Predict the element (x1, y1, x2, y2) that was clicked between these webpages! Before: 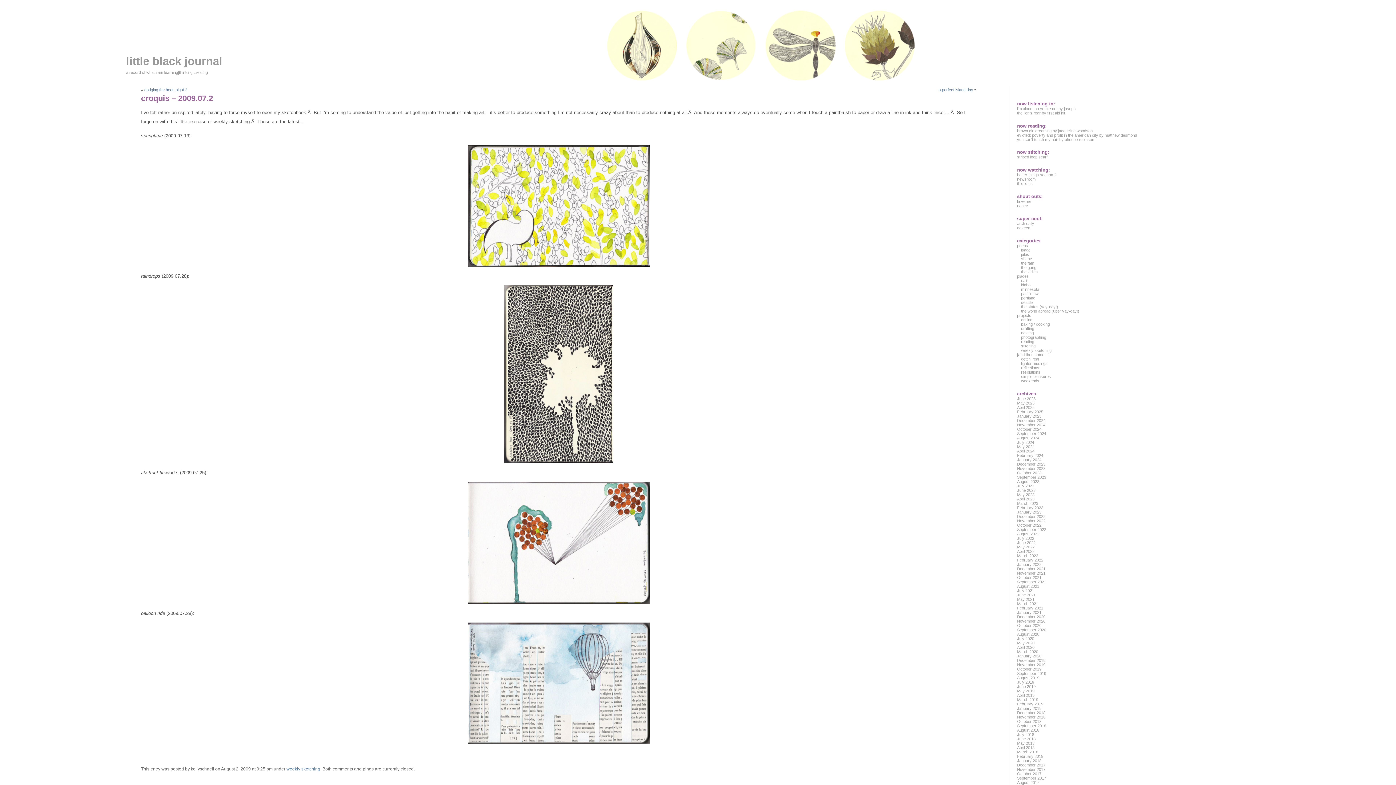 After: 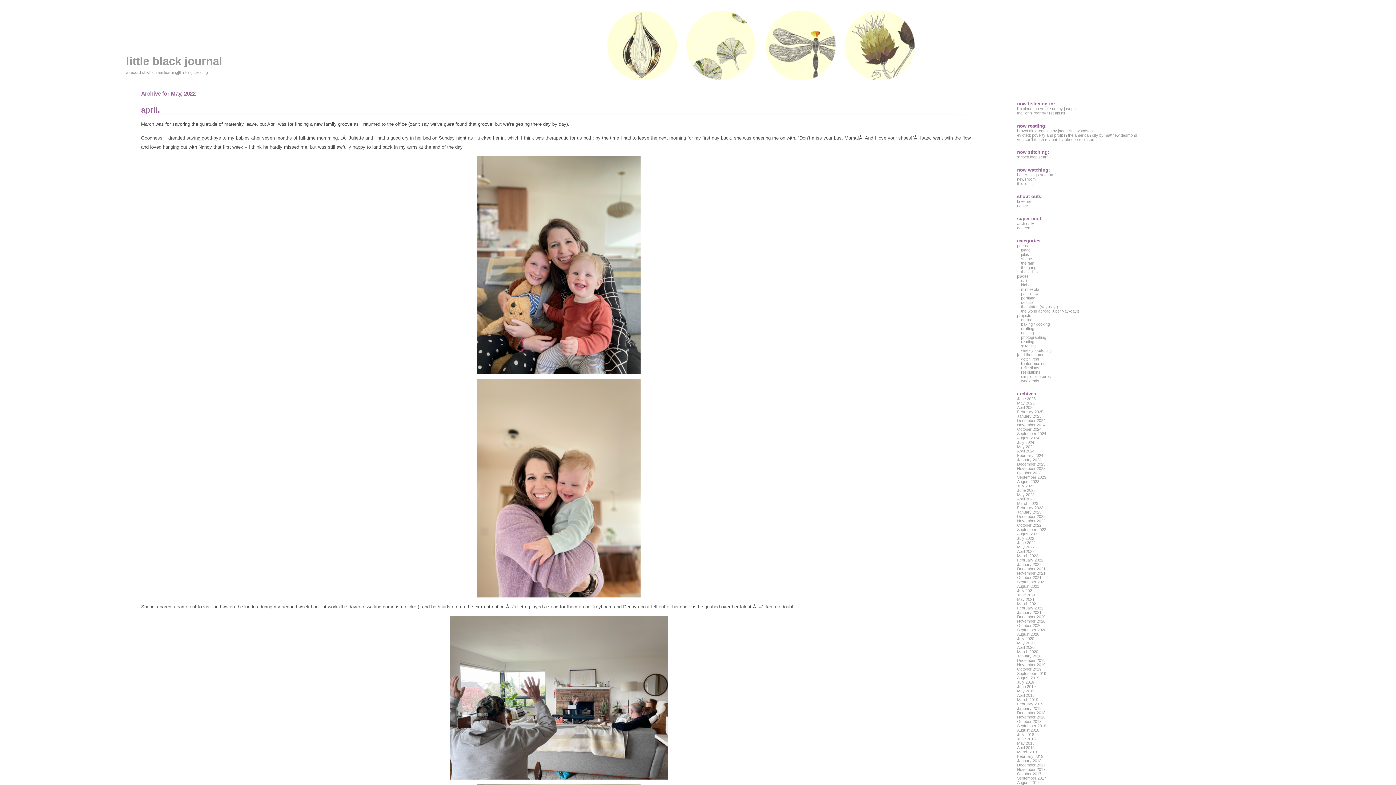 Action: label: May 2022 bbox: (1017, 544, 1034, 549)